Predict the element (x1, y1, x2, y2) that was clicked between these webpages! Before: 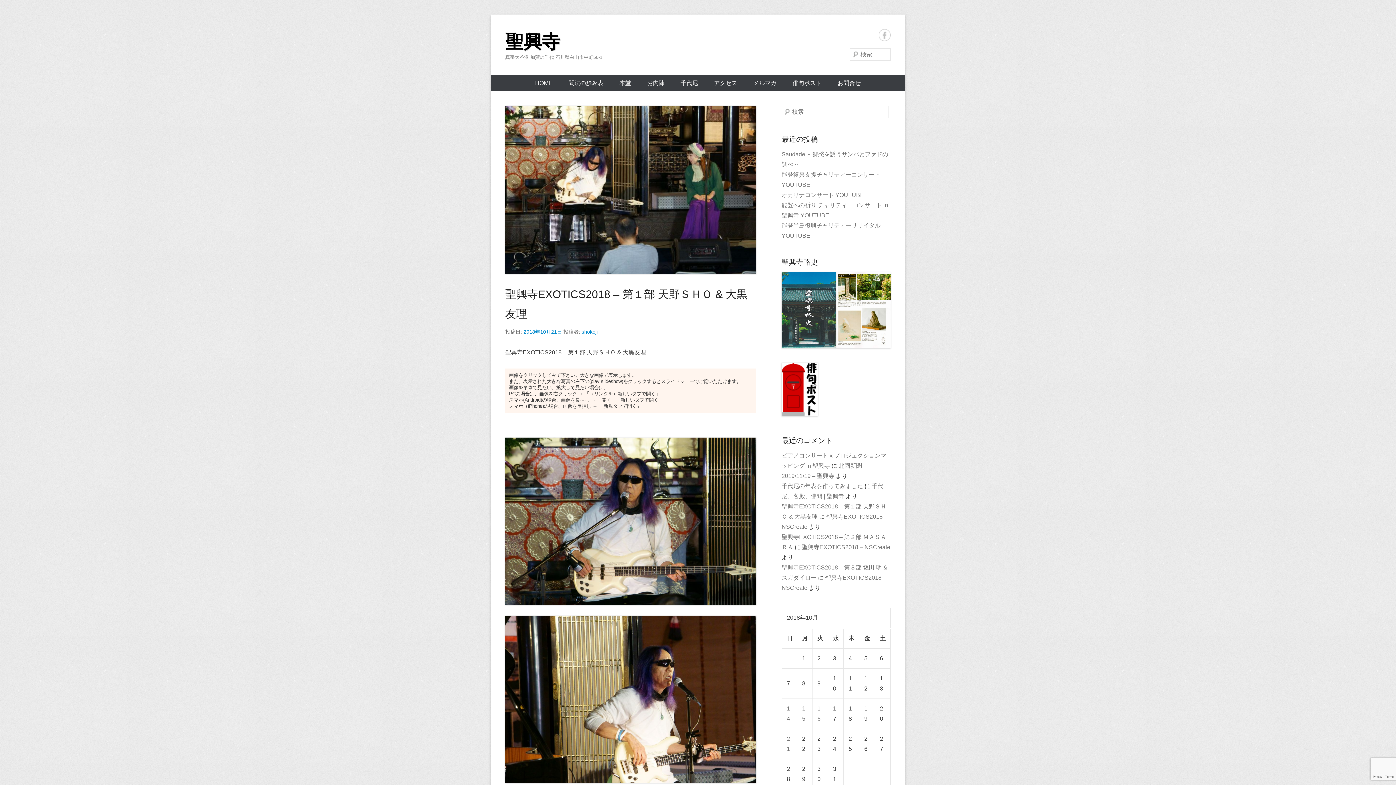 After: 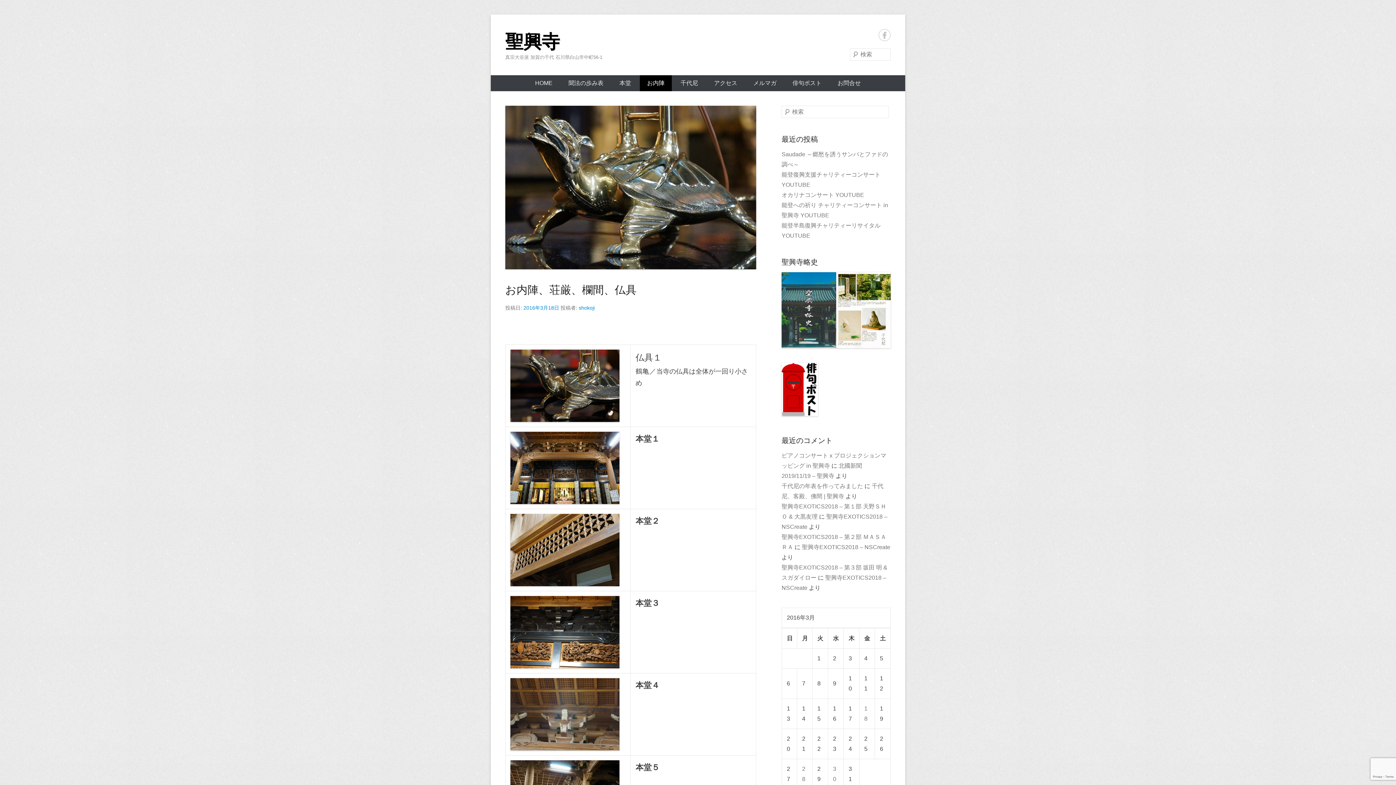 Action: label: お内陣 bbox: (640, 75, 672, 91)